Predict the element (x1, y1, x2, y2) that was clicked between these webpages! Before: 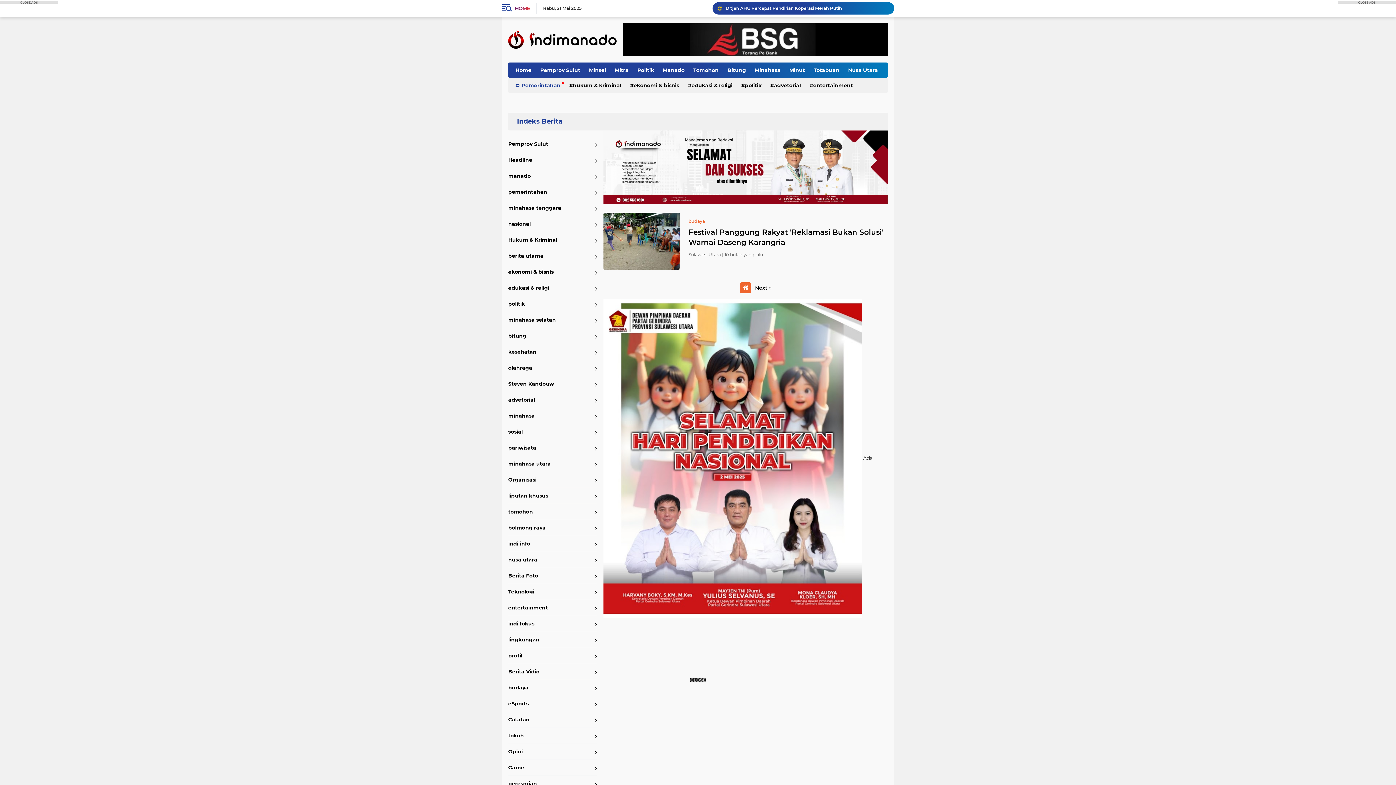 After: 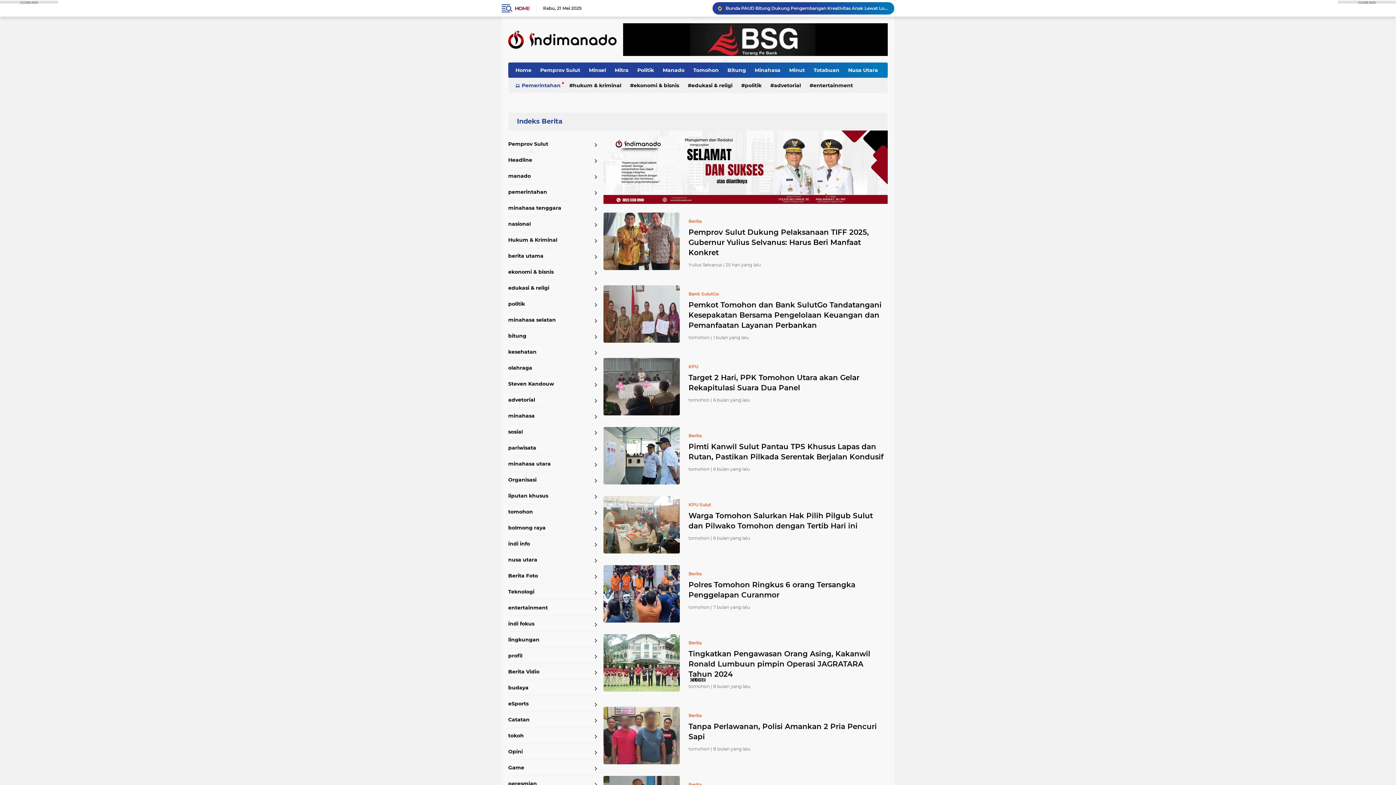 Action: label: tomohon bbox: (508, 504, 597, 520)